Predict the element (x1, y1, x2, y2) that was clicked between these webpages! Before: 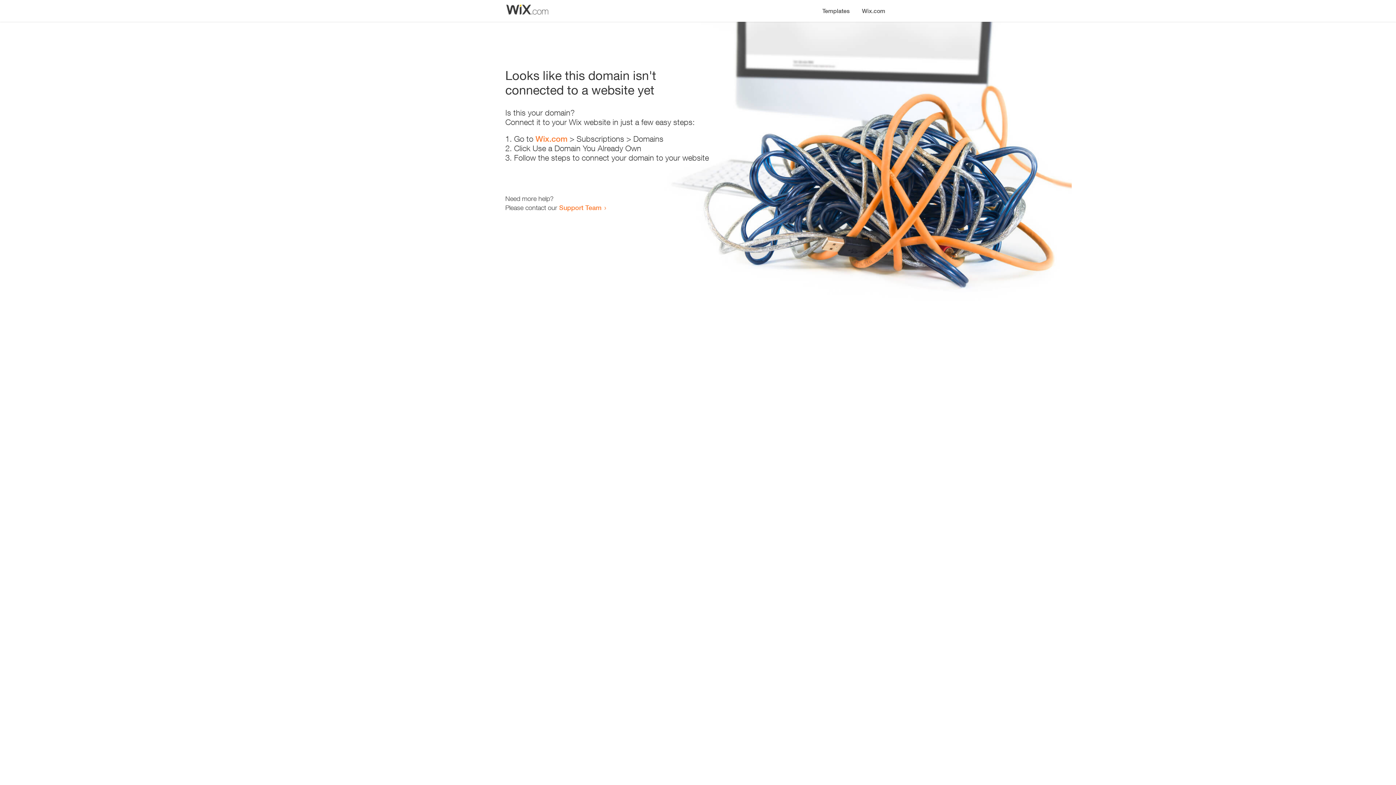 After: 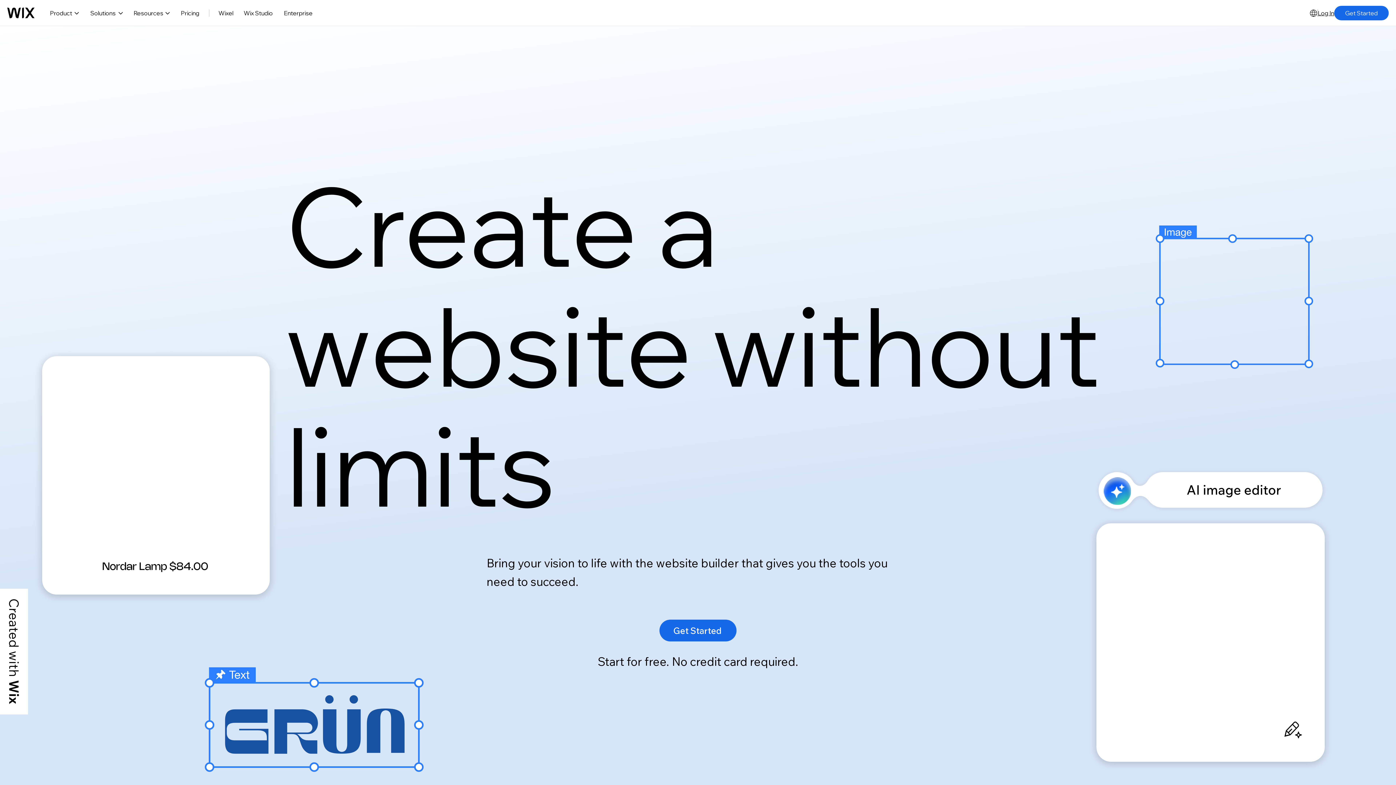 Action: label: Wix.com bbox: (535, 134, 567, 143)